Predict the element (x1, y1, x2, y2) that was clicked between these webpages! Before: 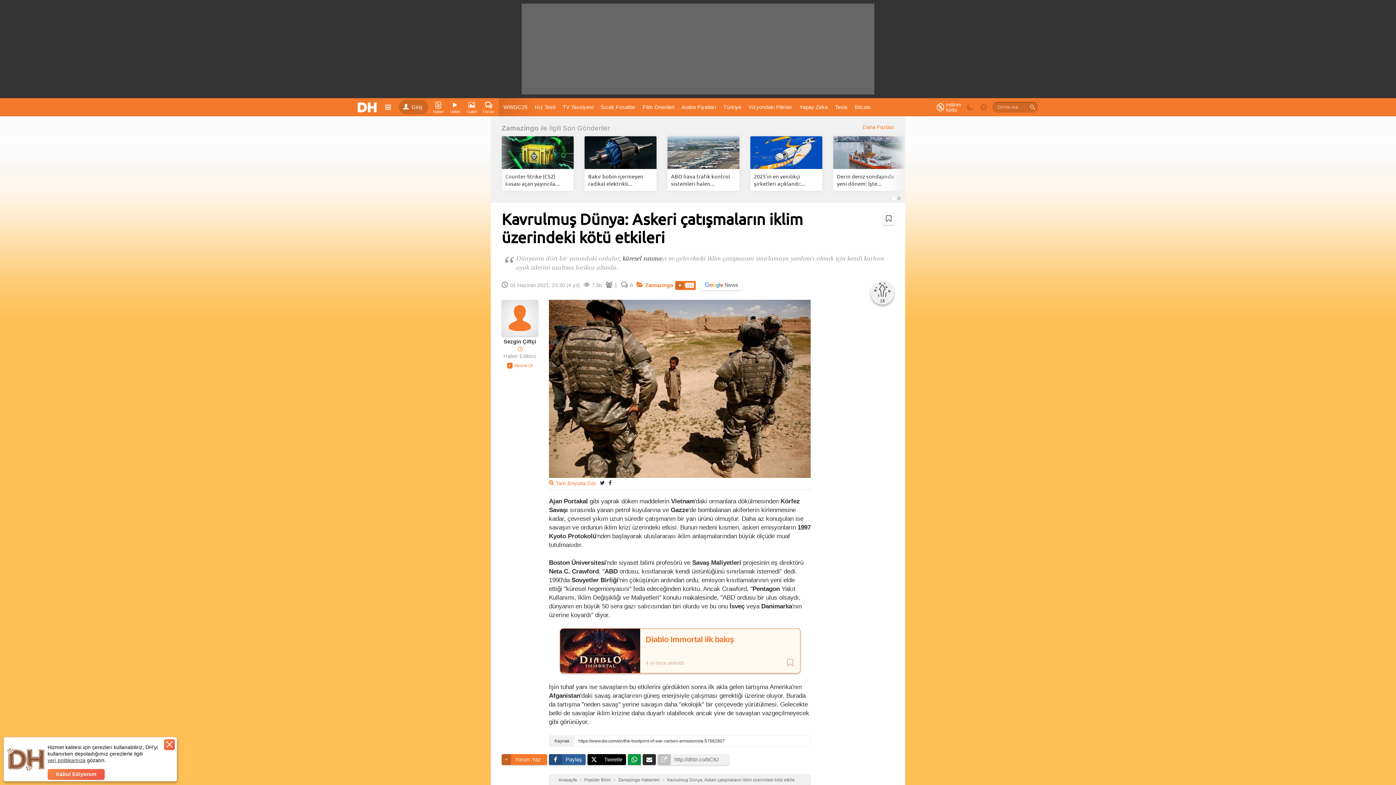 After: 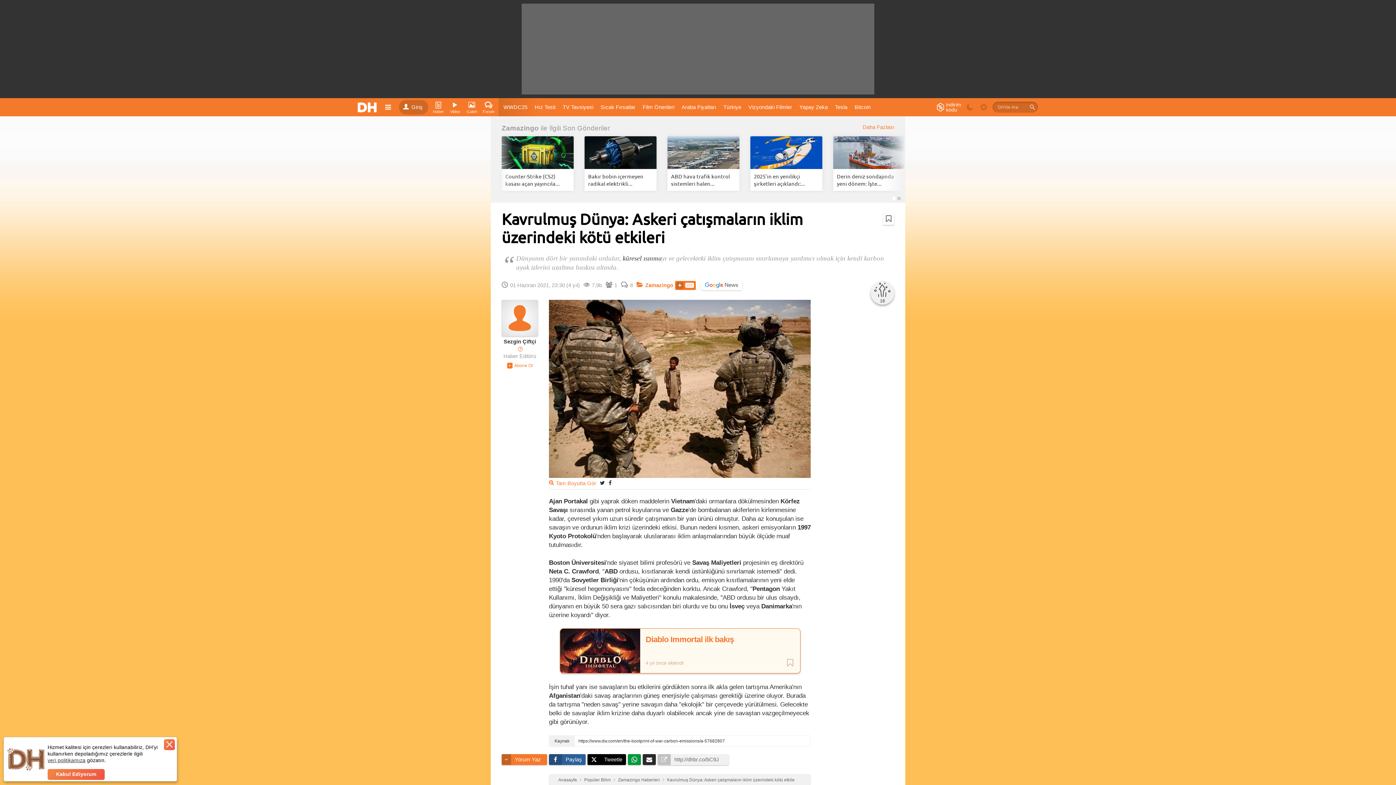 Action: bbox: (507, 362, 532, 368)